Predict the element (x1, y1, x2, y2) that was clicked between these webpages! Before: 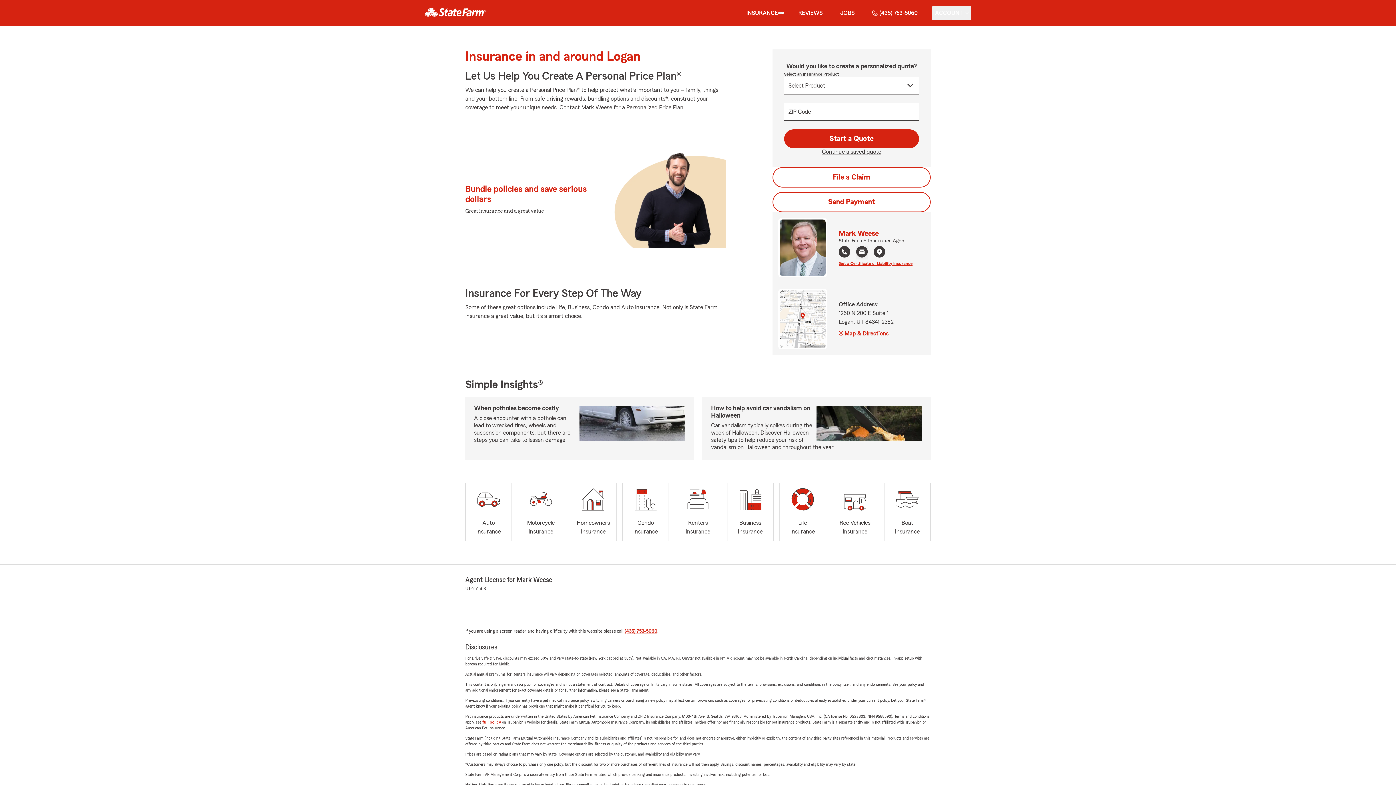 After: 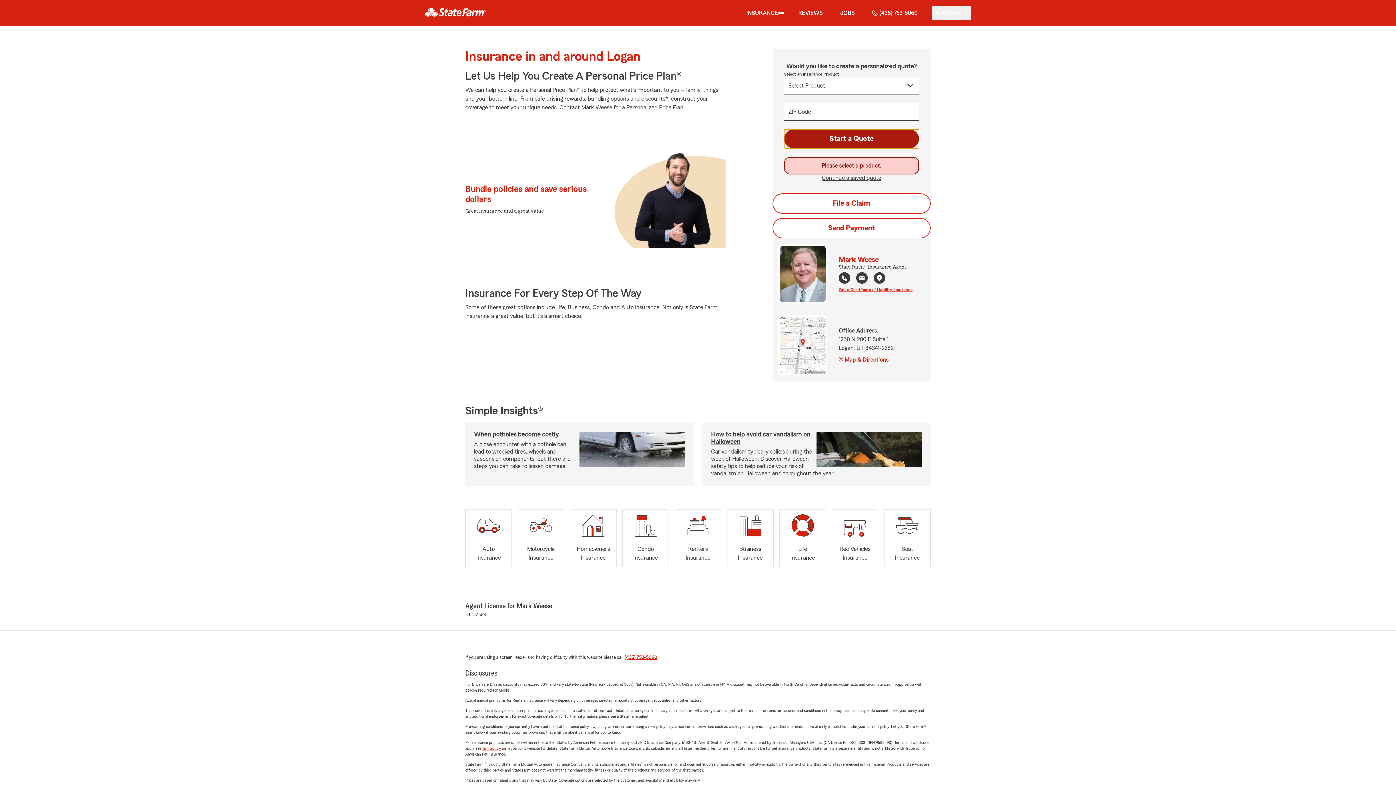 Action: bbox: (784, 129, 919, 148) label: Start a Quote